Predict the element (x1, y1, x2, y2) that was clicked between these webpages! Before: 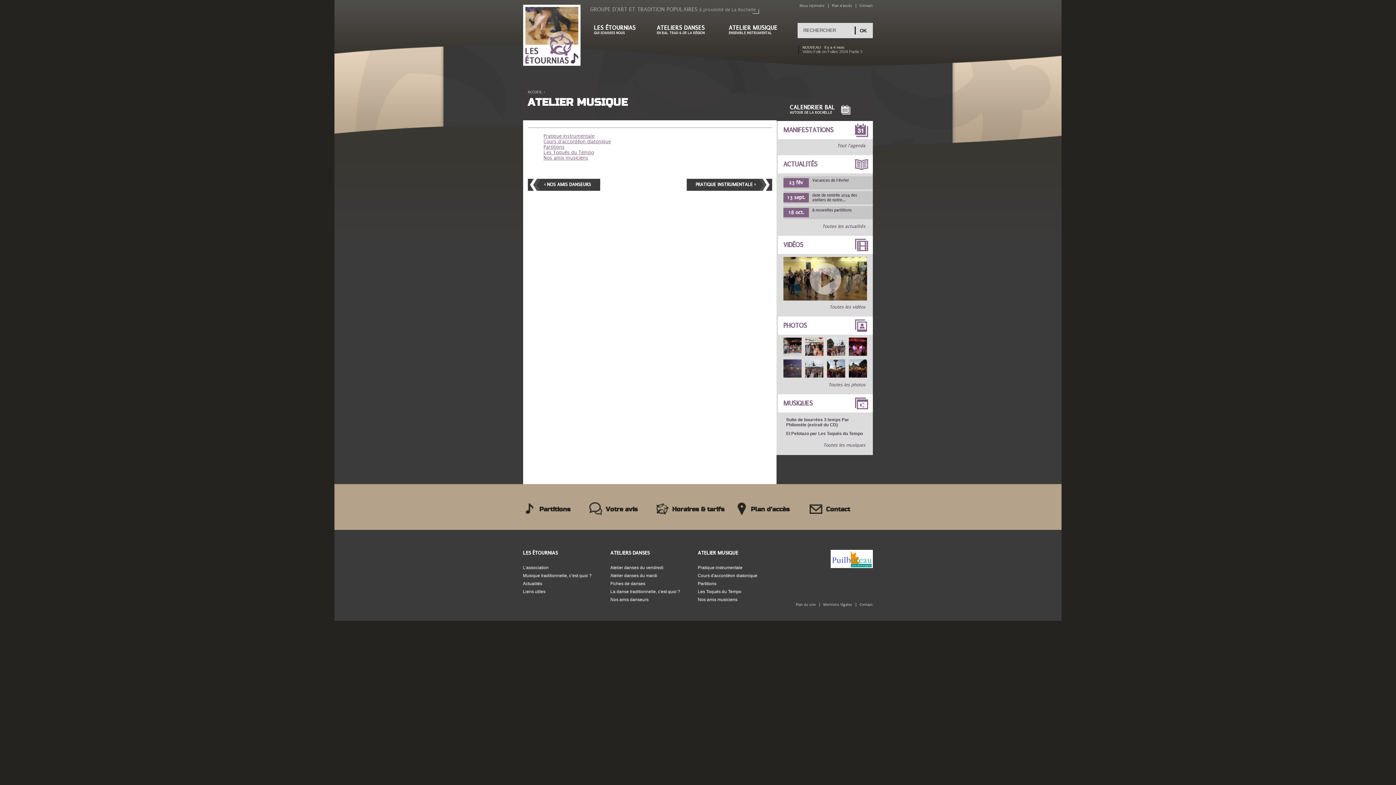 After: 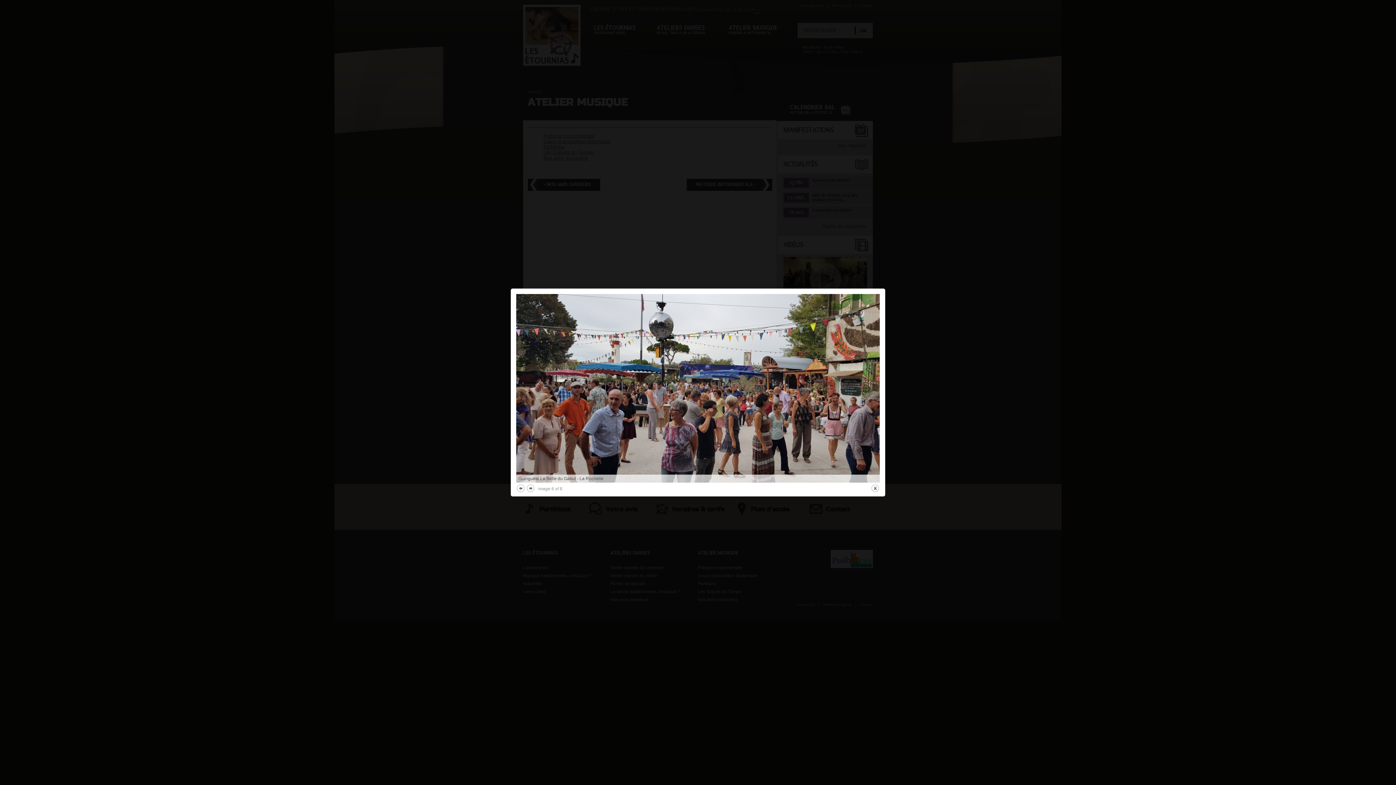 Action: bbox: (805, 359, 823, 377)